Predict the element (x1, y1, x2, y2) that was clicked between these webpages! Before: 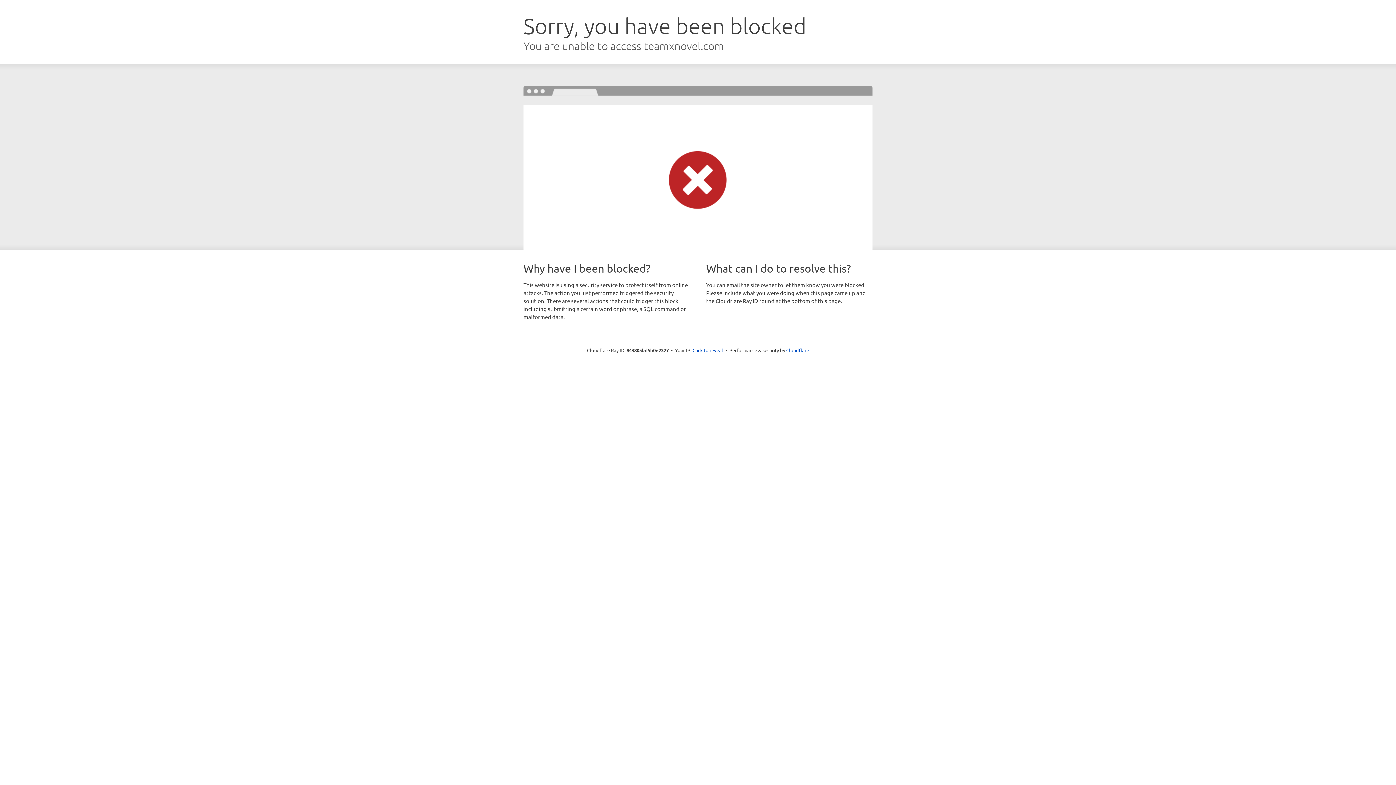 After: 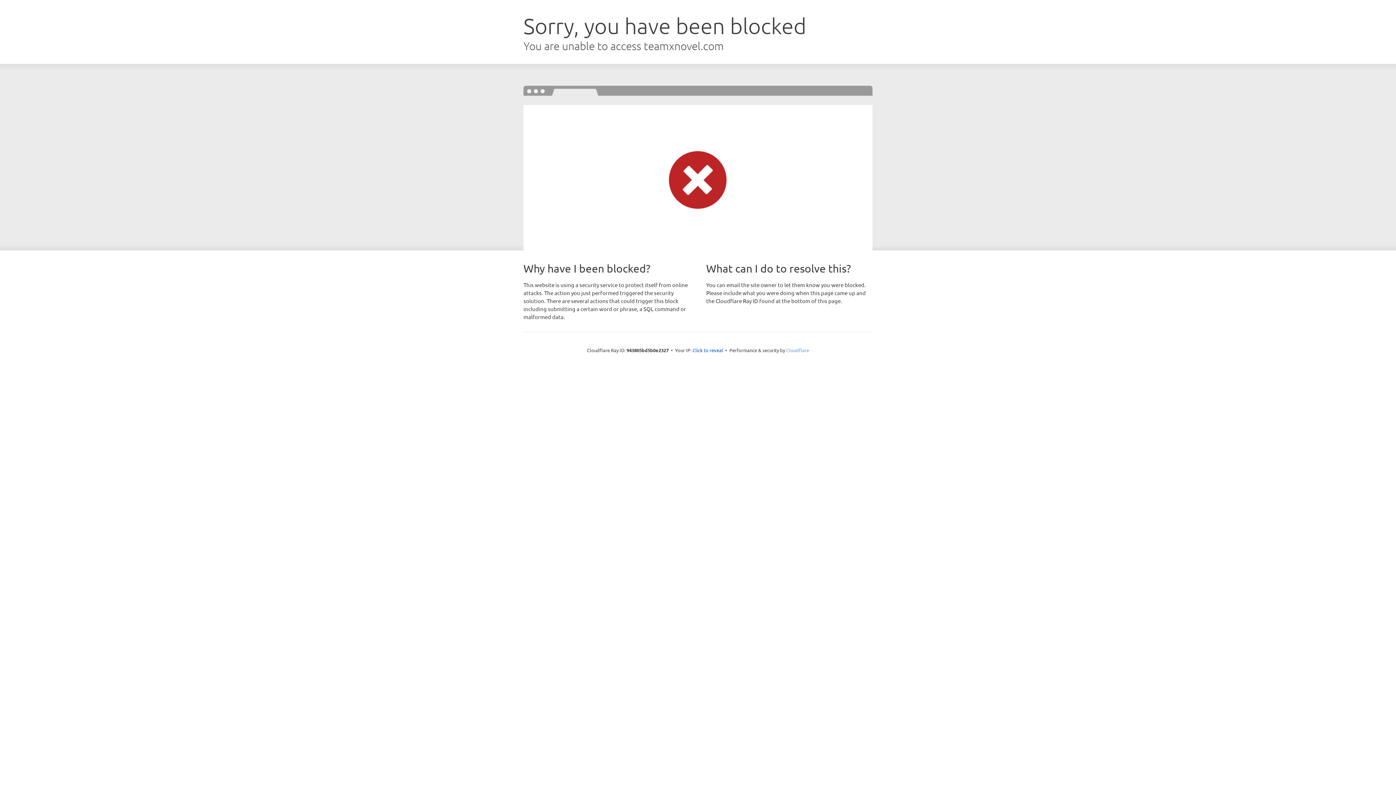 Action: label: Cloudflare bbox: (786, 347, 809, 353)